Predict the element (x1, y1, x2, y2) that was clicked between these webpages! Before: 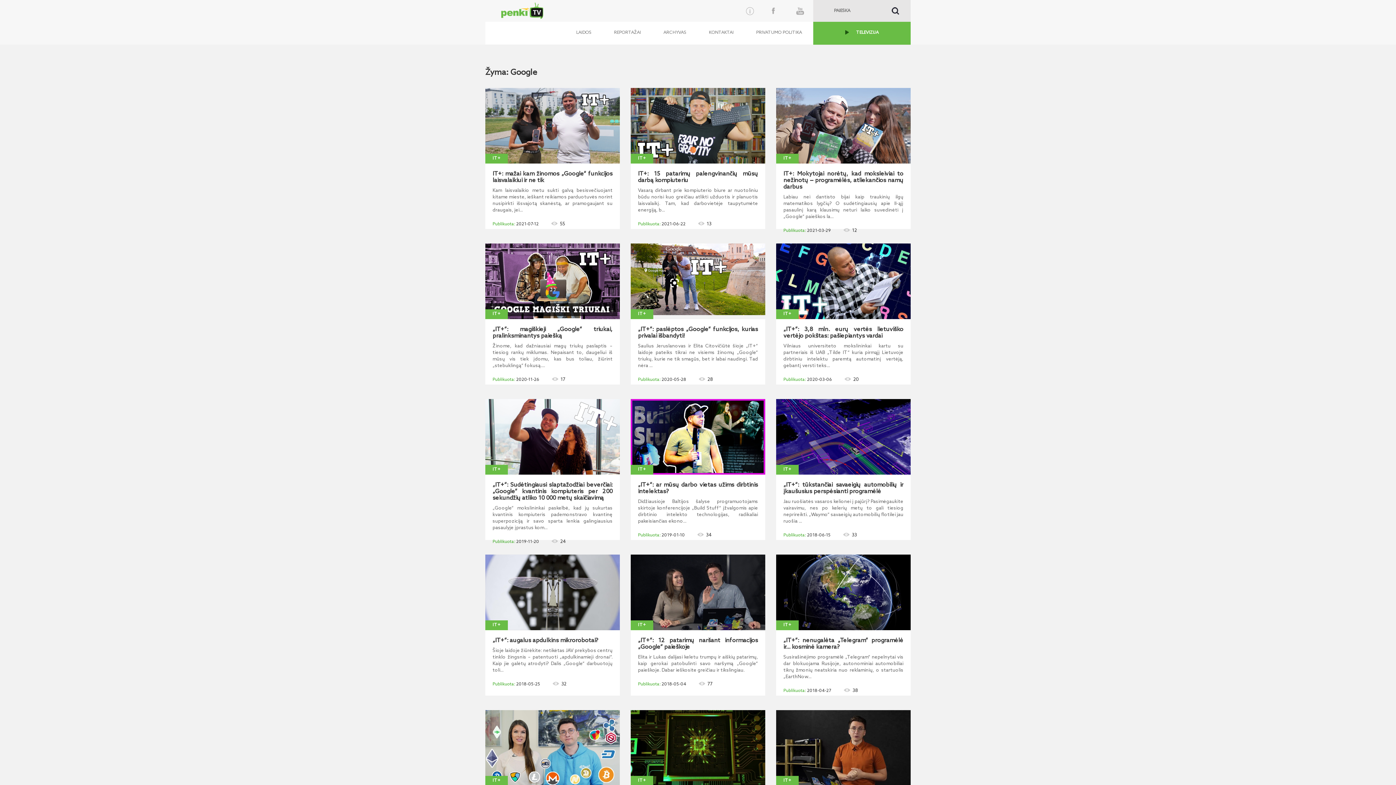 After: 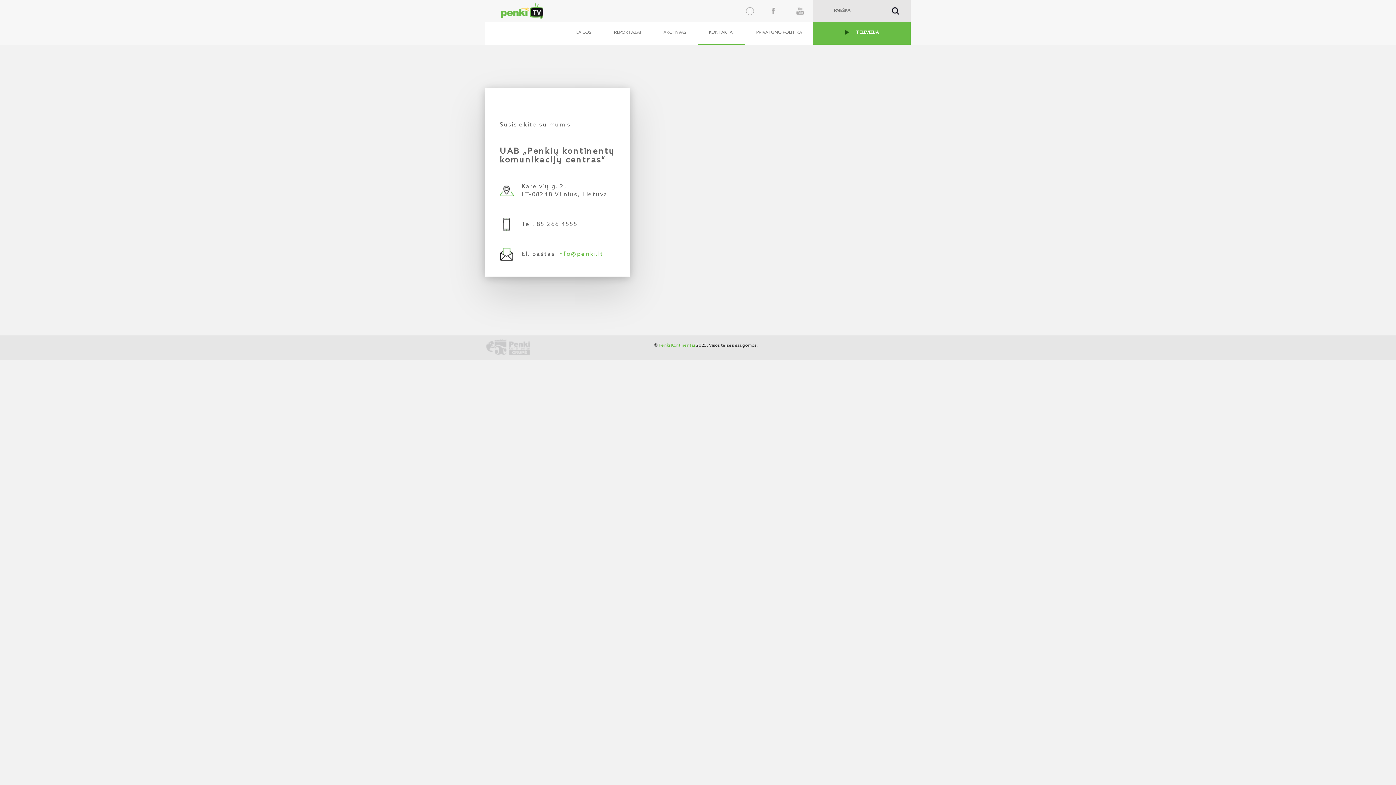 Action: bbox: (697, 21, 745, 44) label: KONTAKTAI